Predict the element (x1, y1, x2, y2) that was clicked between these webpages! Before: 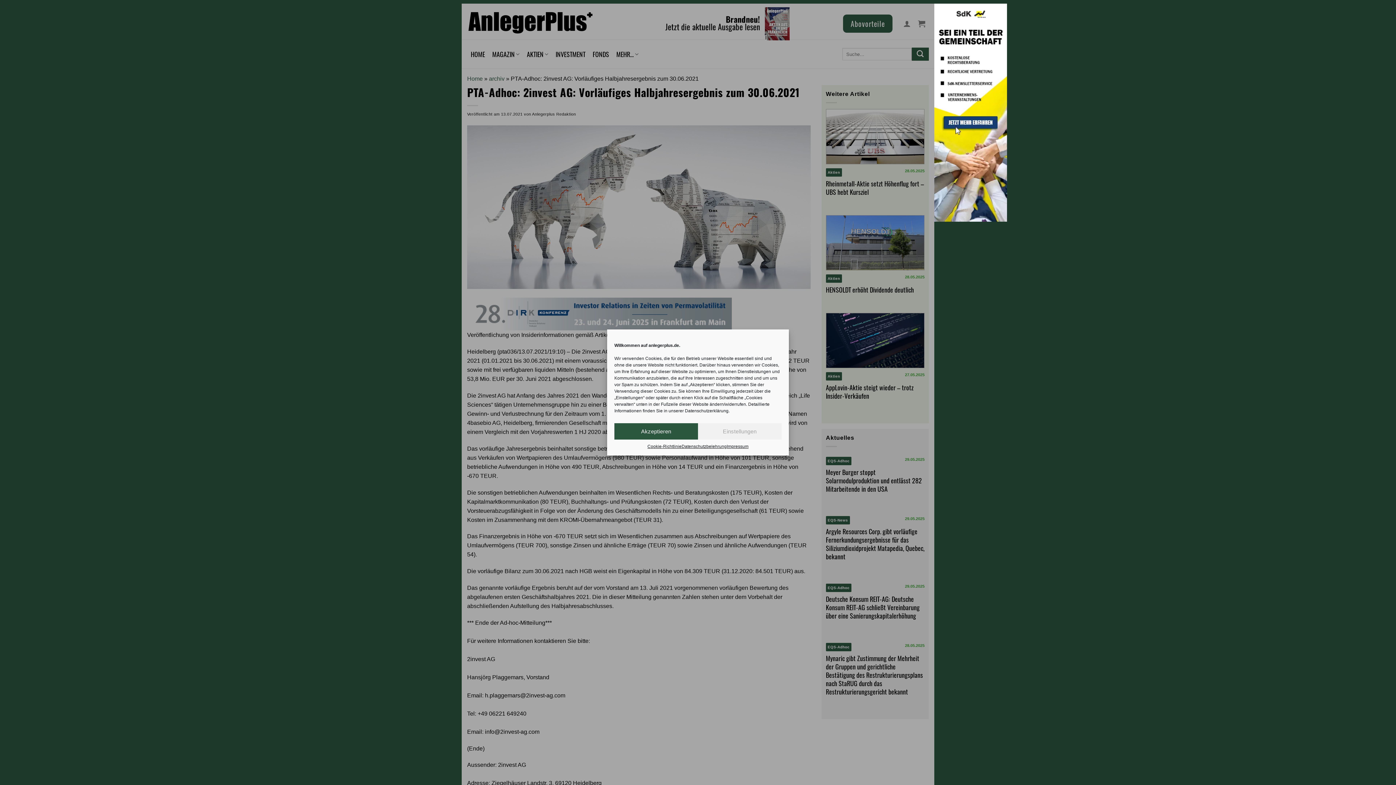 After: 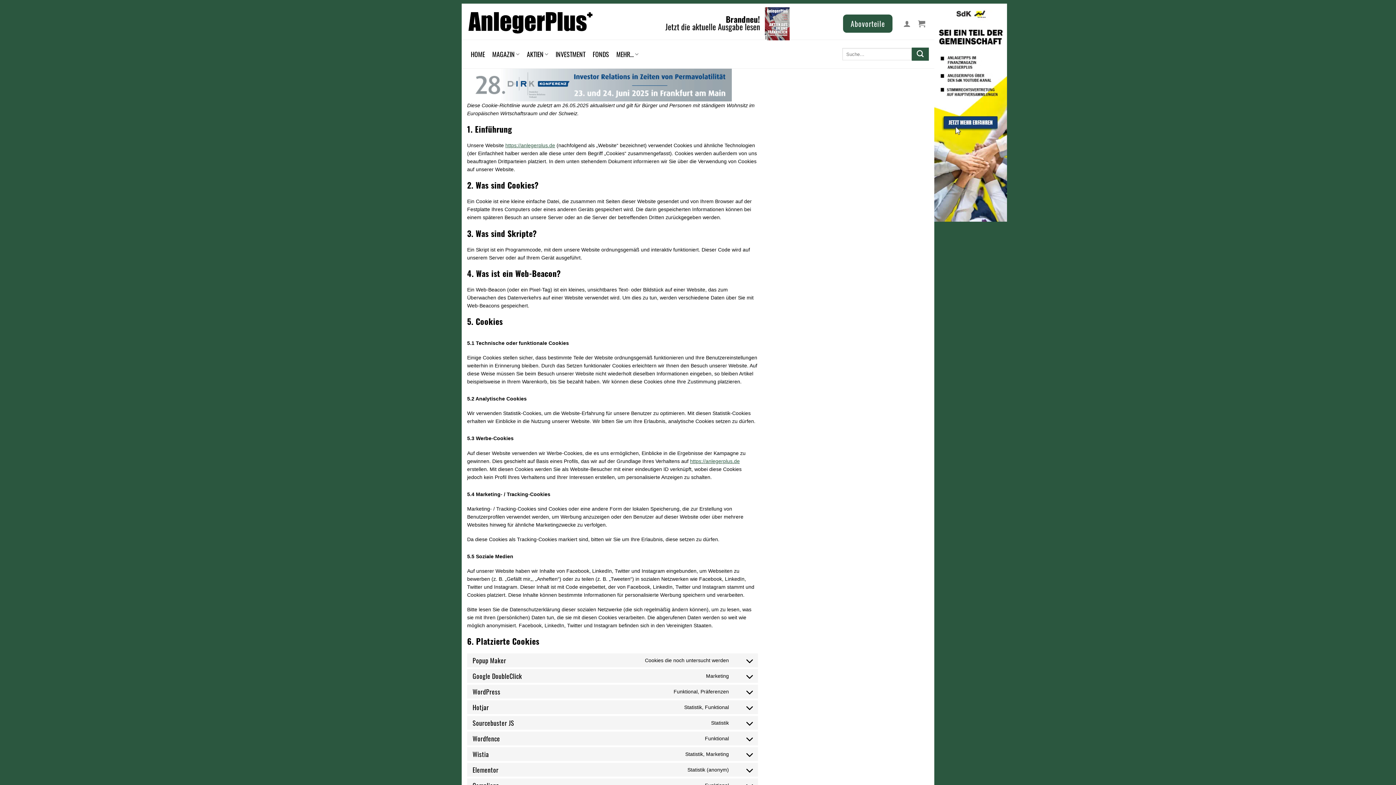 Action: label: Cookie-Richtlinie bbox: (647, 443, 681, 450)